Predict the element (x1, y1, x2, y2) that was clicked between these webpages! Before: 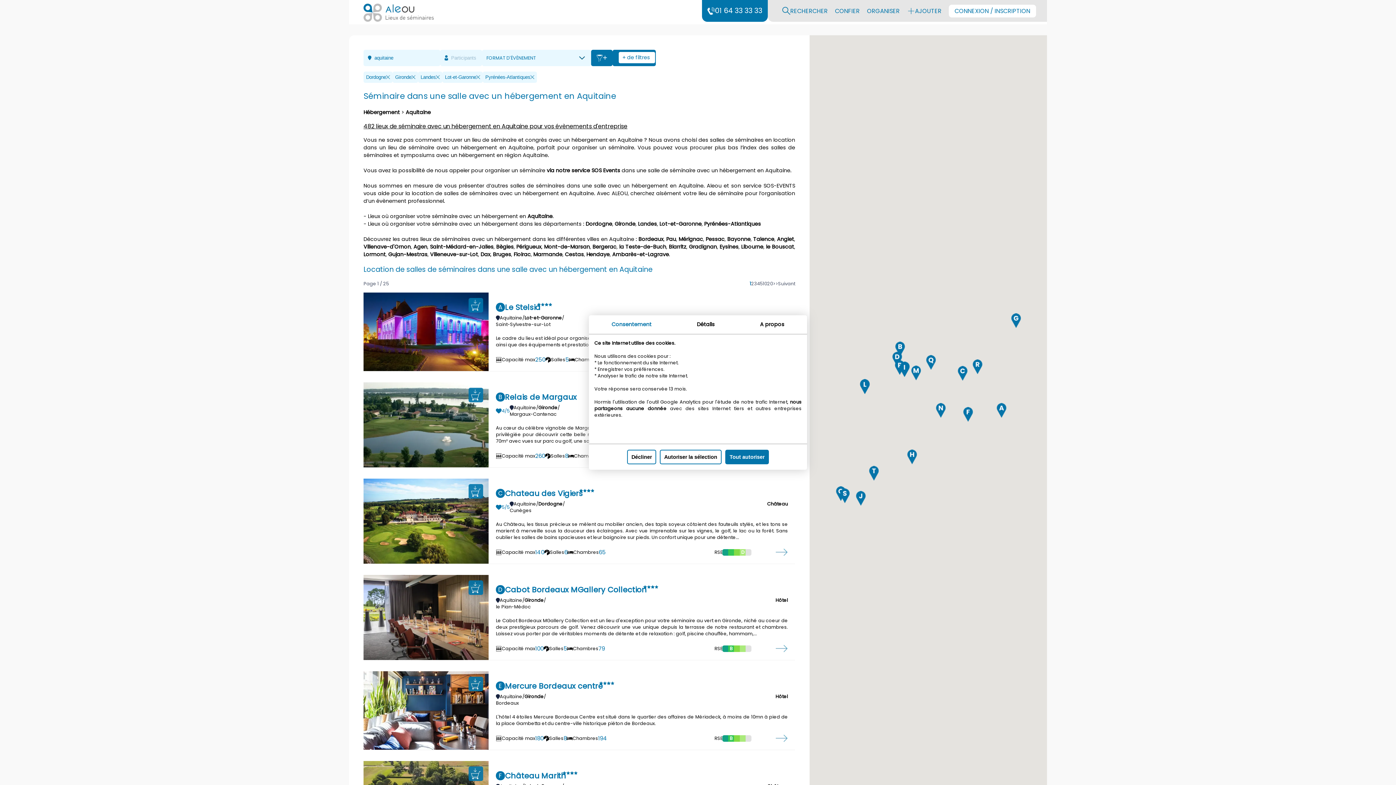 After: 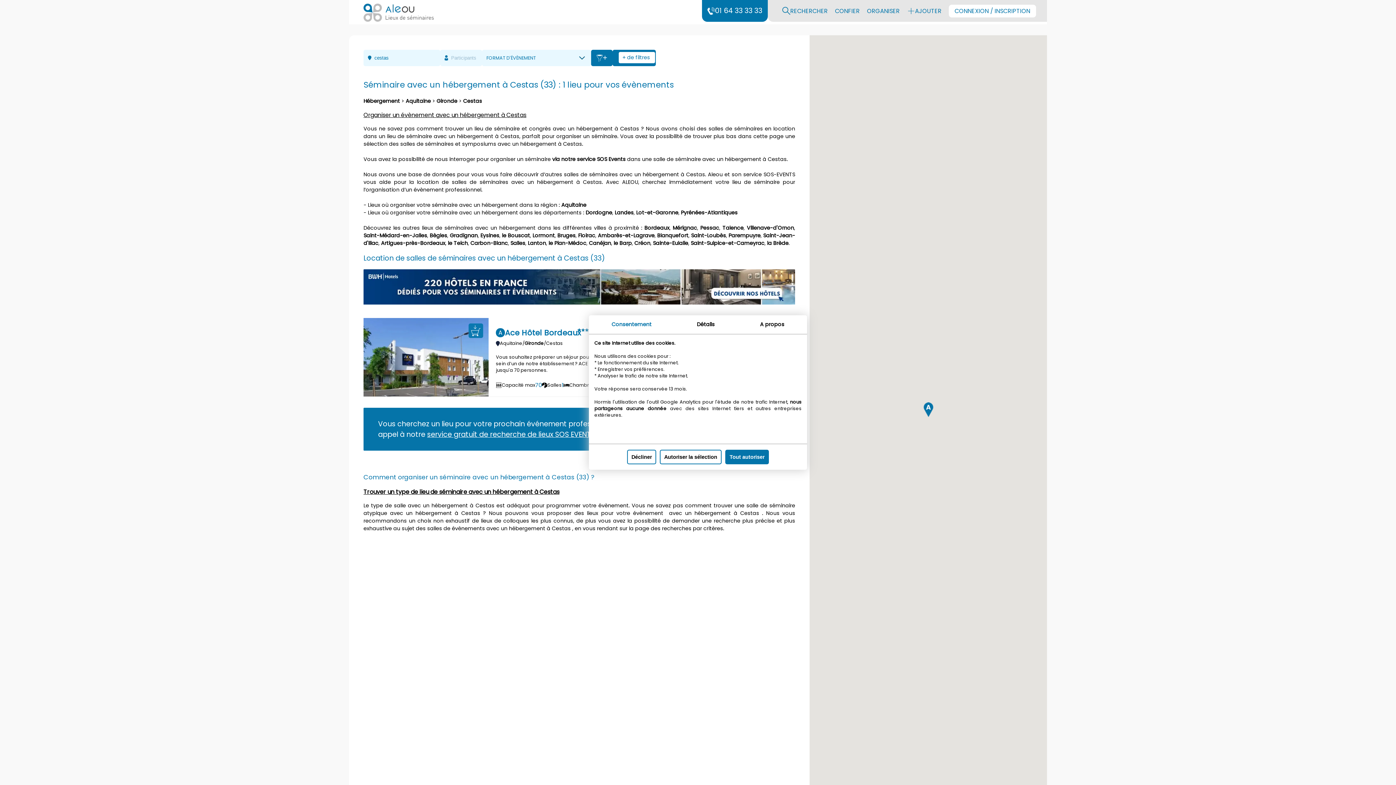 Action: label: Cestas bbox: (565, 250, 584, 258)